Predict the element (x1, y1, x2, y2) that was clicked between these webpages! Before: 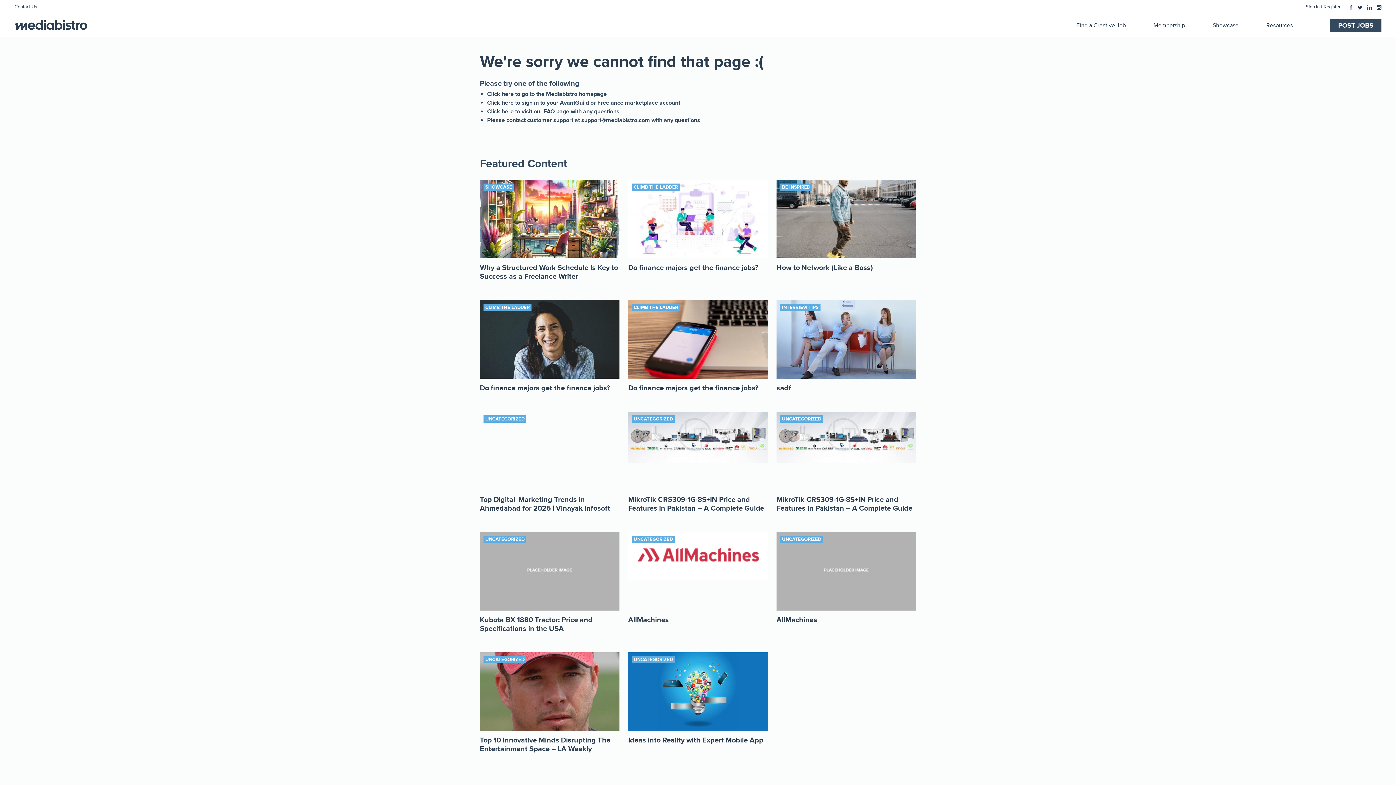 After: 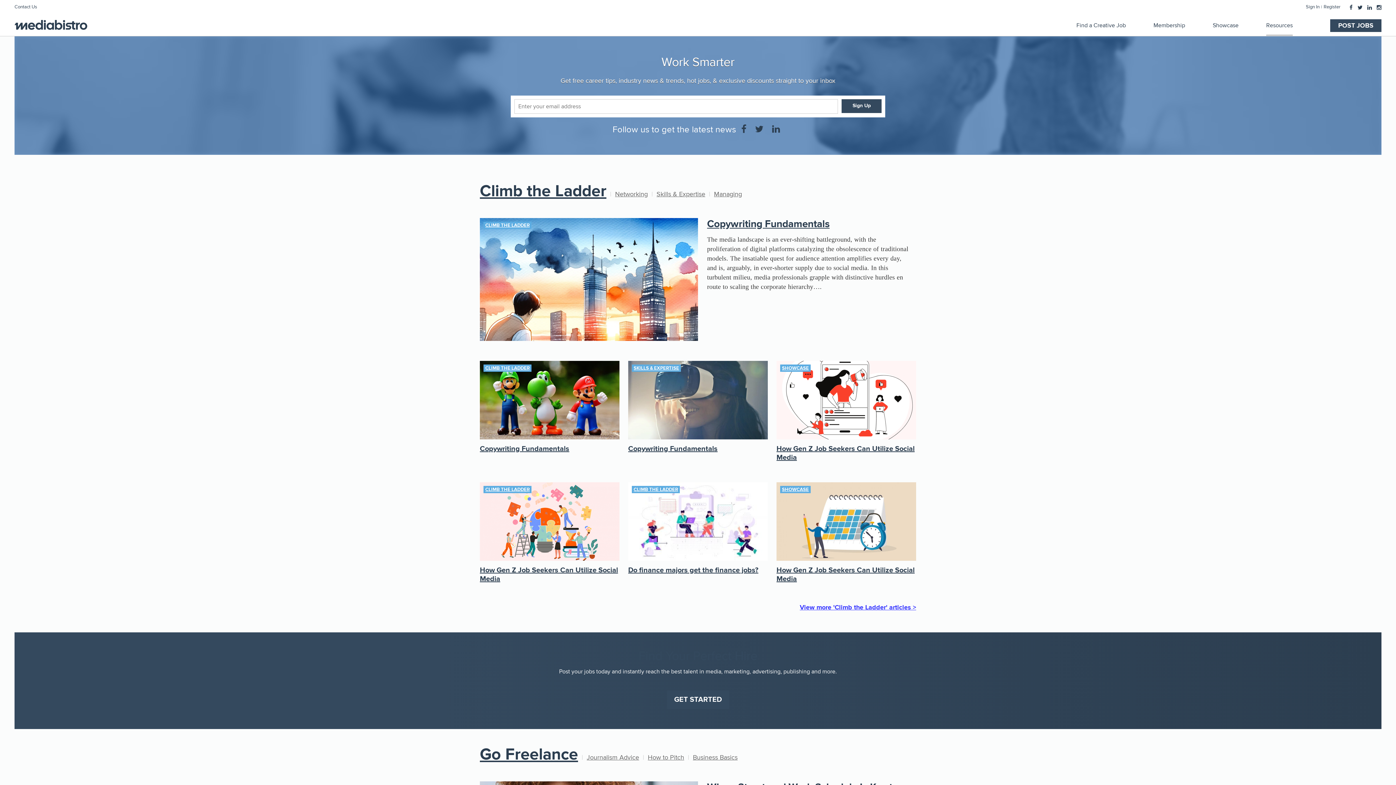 Action: label: UNCATEGORIZED bbox: (782, 417, 821, 421)